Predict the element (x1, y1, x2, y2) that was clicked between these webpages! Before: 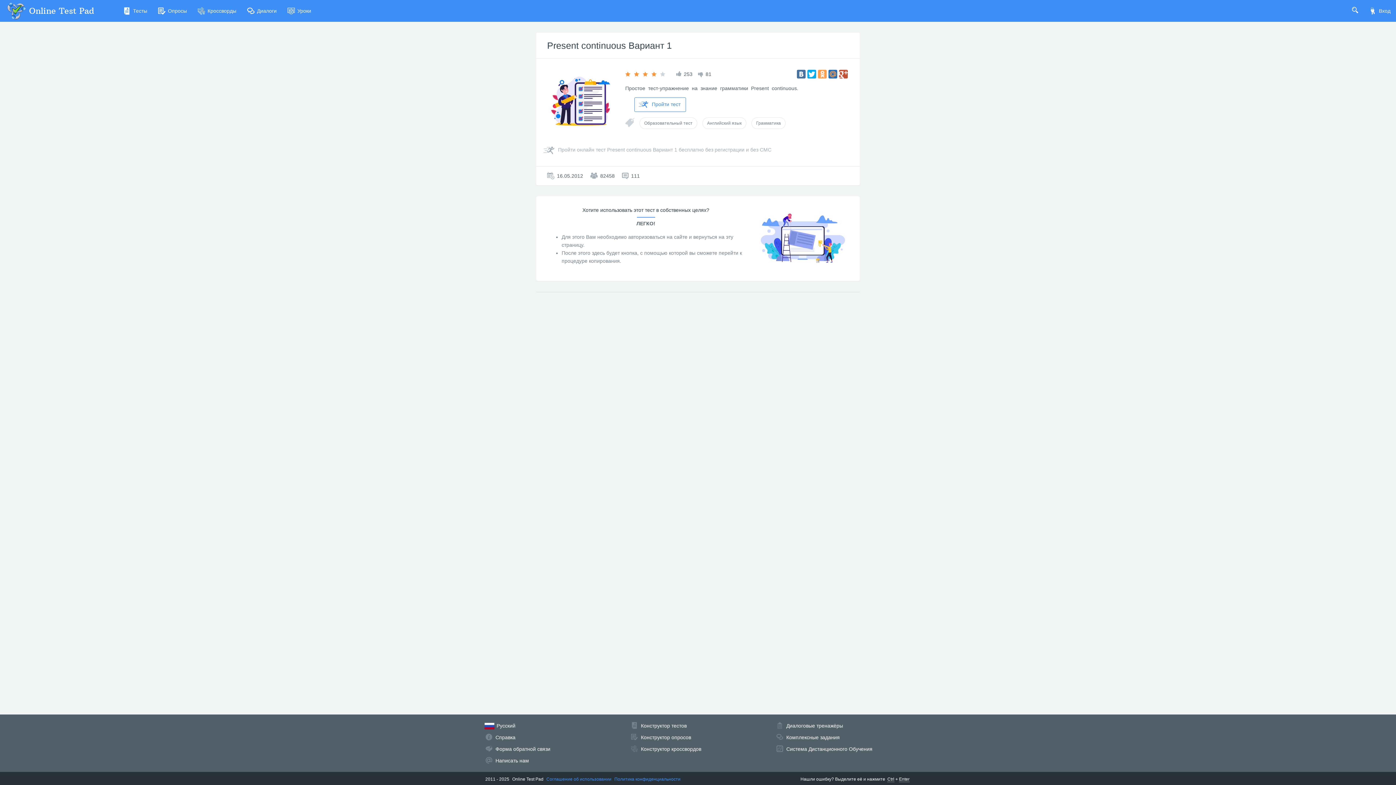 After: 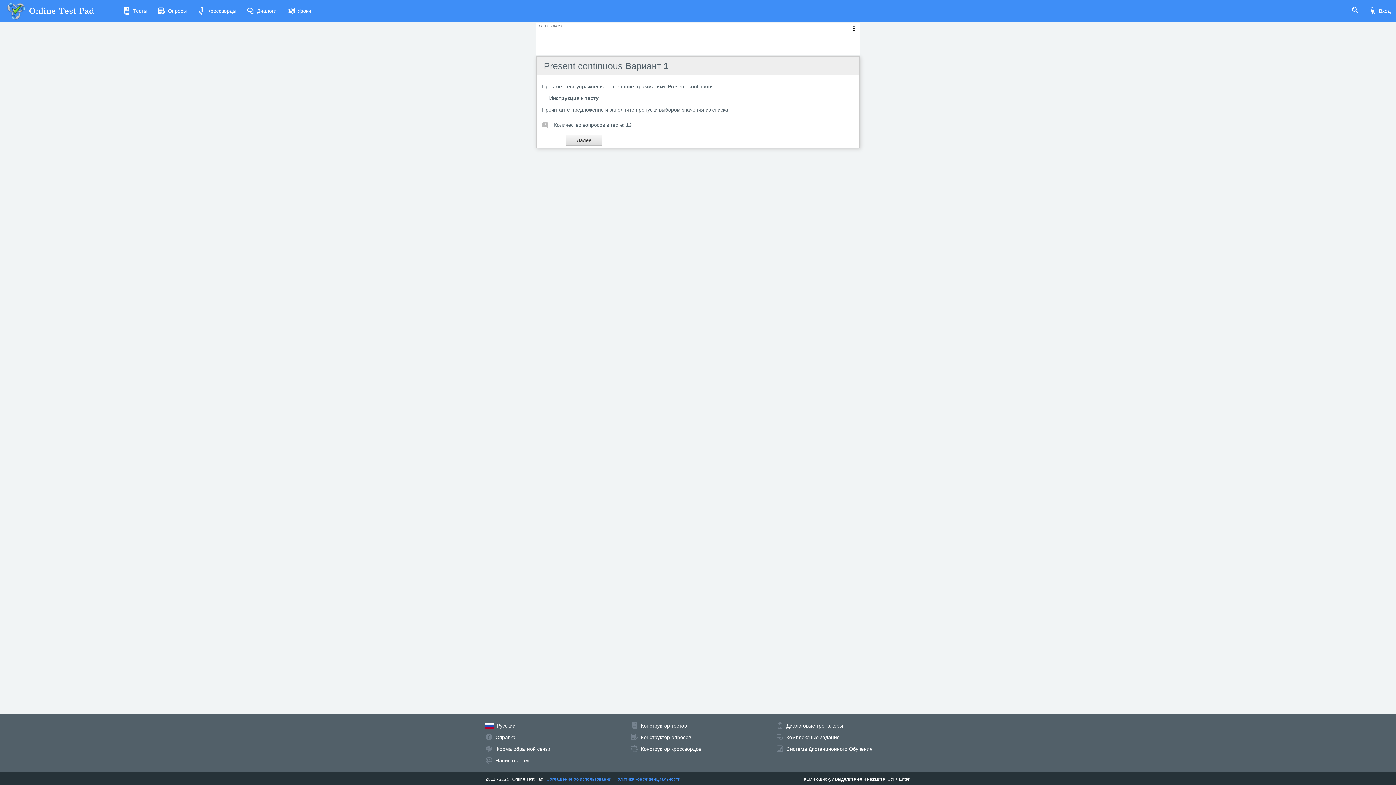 Action: label: Пройти тест bbox: (634, 97, 686, 112)